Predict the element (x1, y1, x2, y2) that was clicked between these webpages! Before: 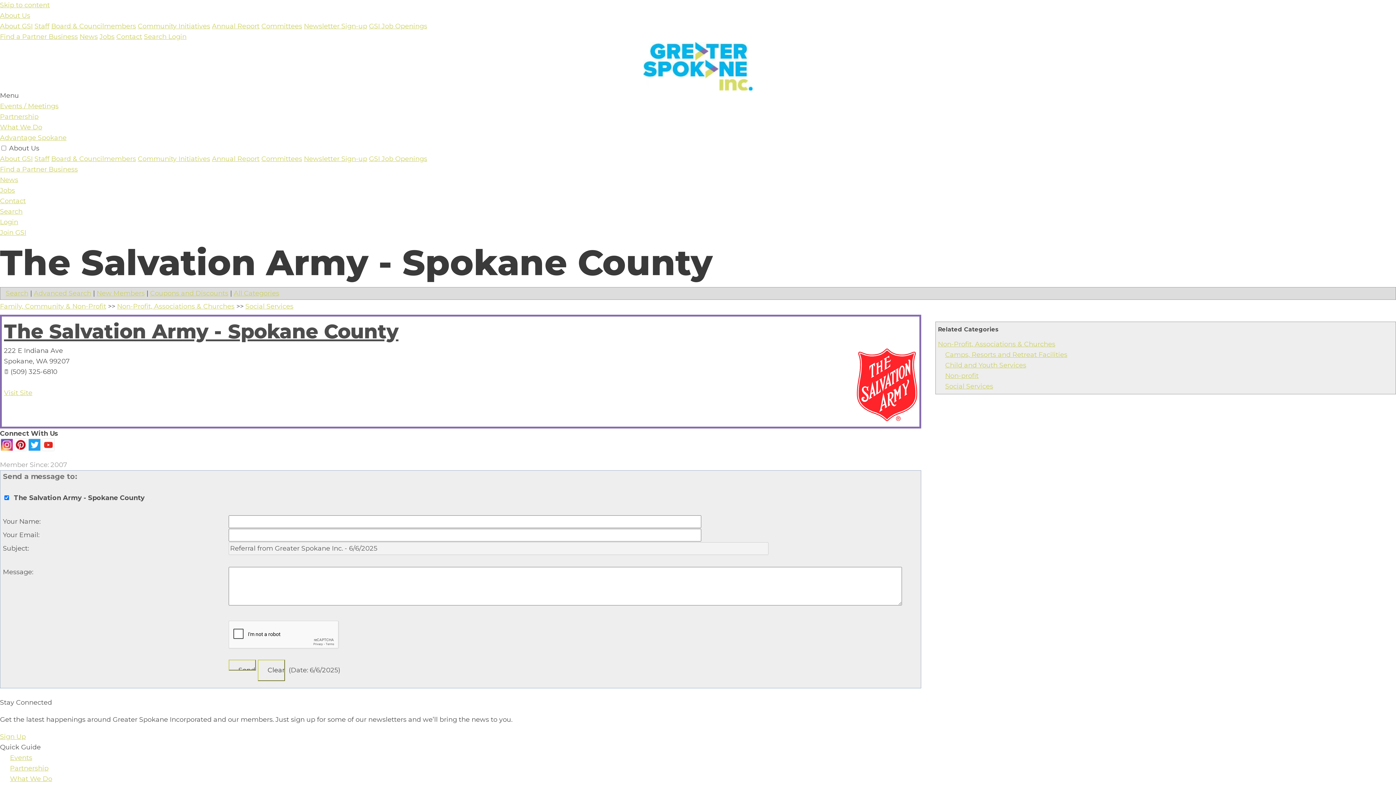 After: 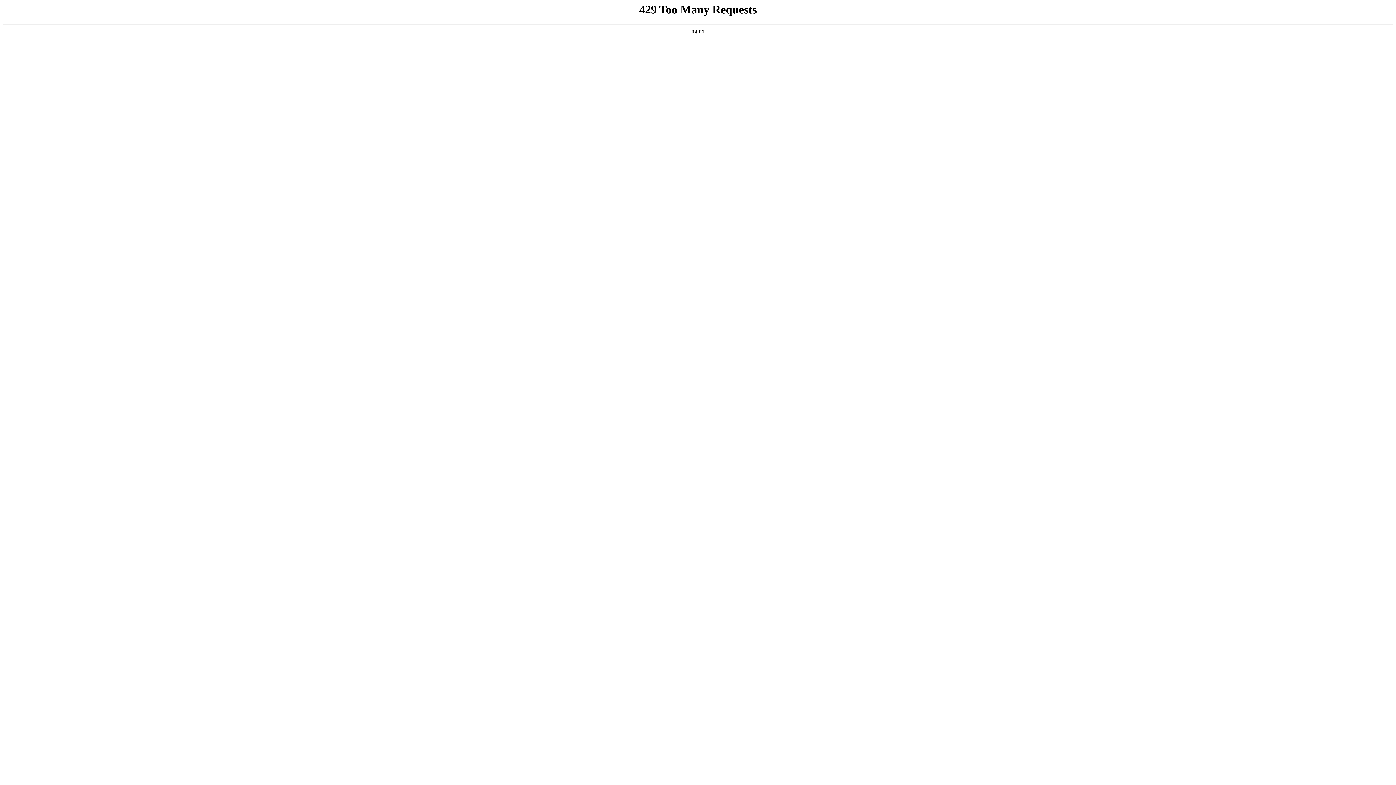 Action: label: About GSI bbox: (0, 154, 32, 162)